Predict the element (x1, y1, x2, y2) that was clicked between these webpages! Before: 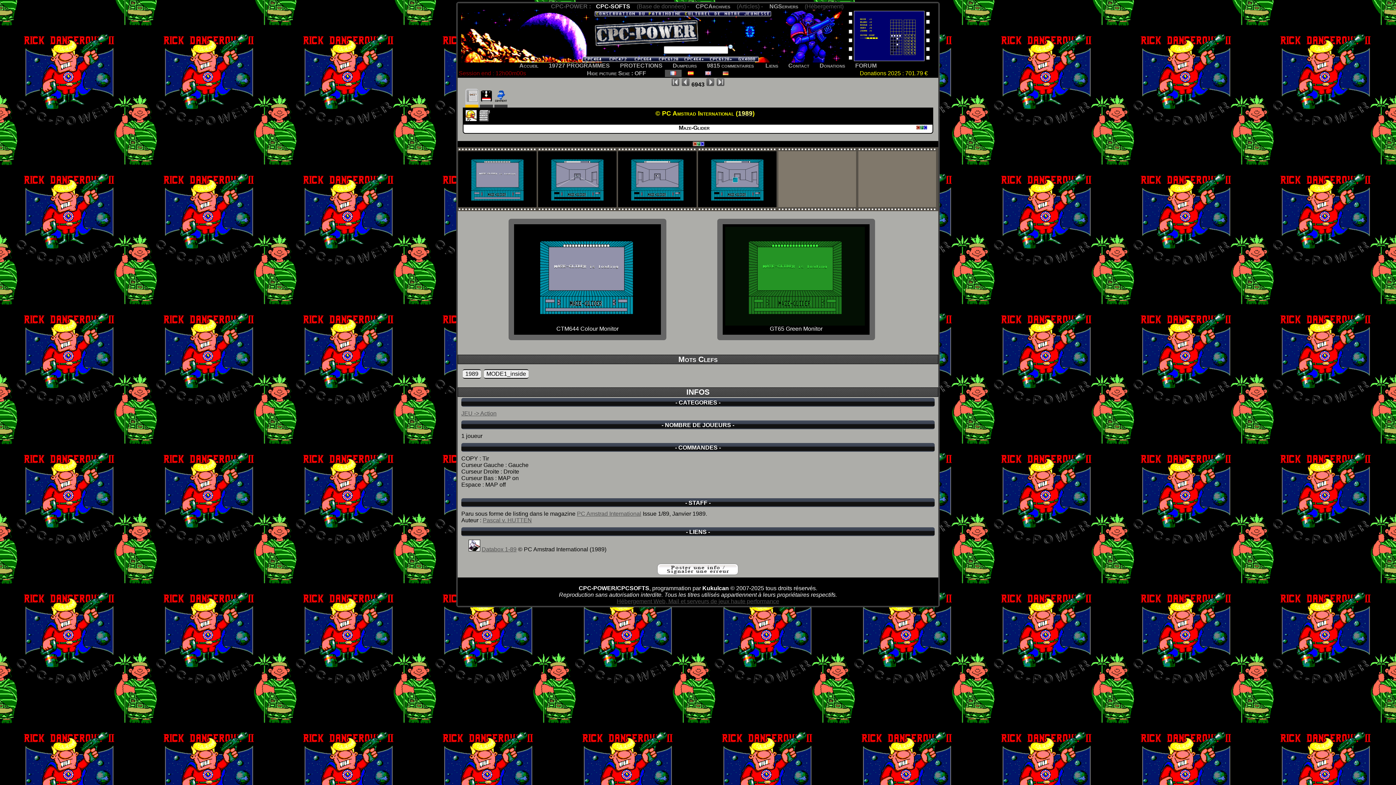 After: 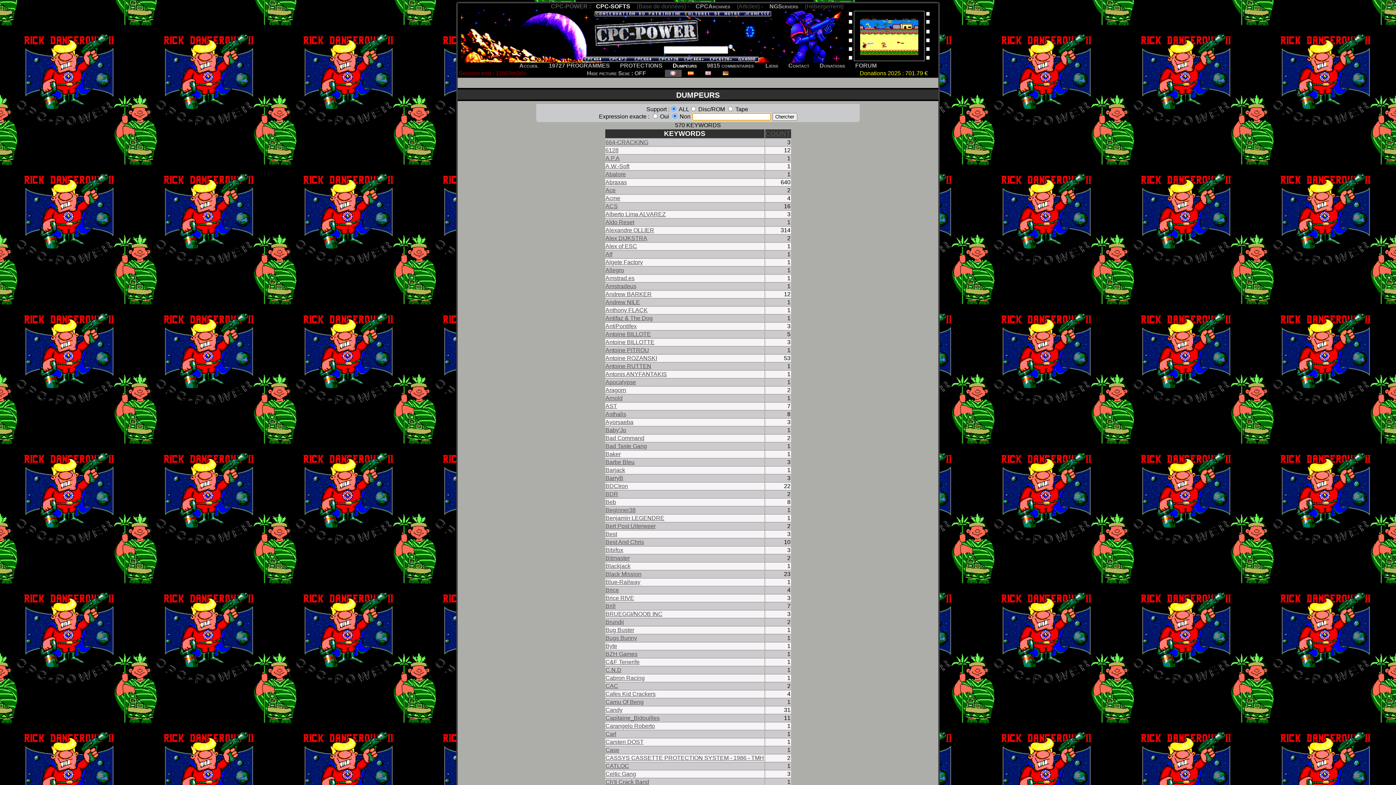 Action: bbox: (672, 62, 696, 68) label: Dumpeurs